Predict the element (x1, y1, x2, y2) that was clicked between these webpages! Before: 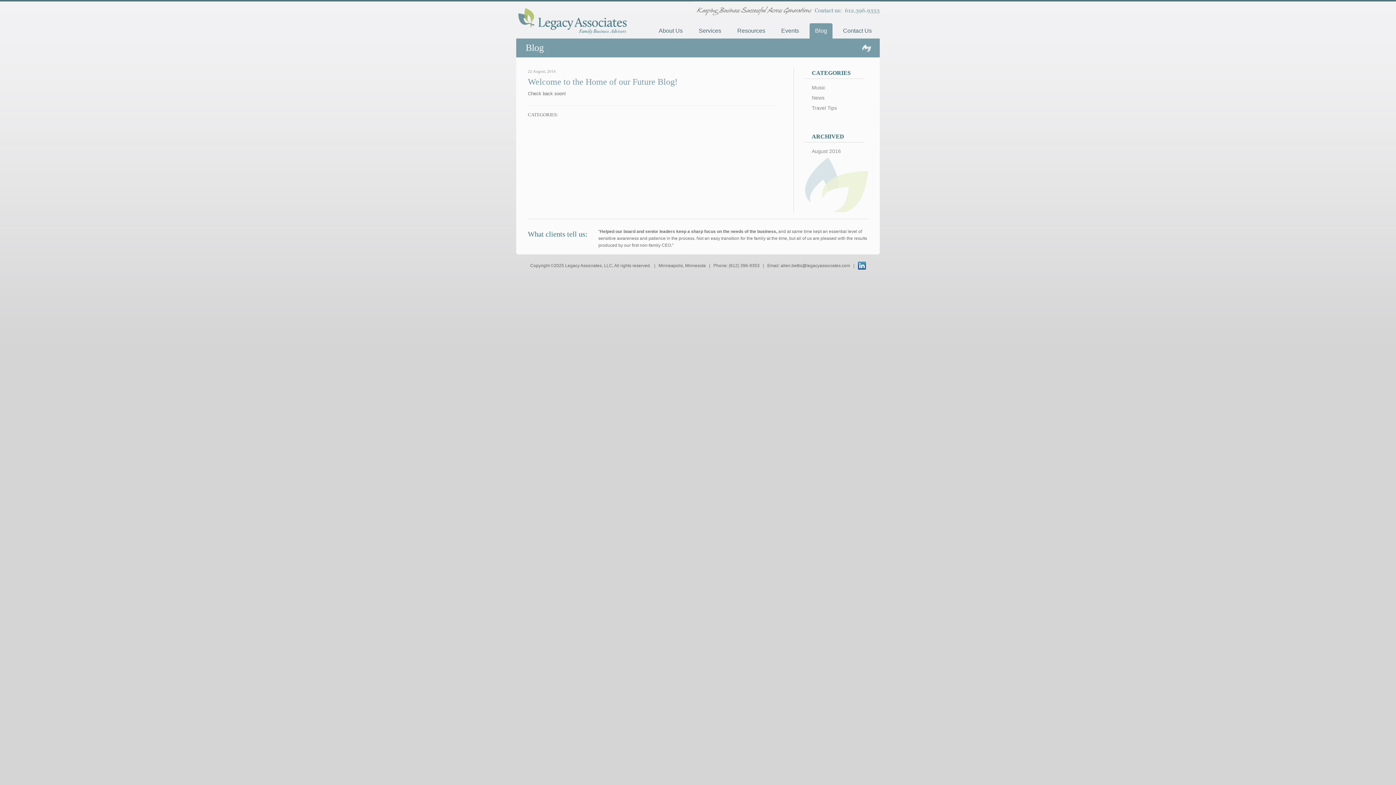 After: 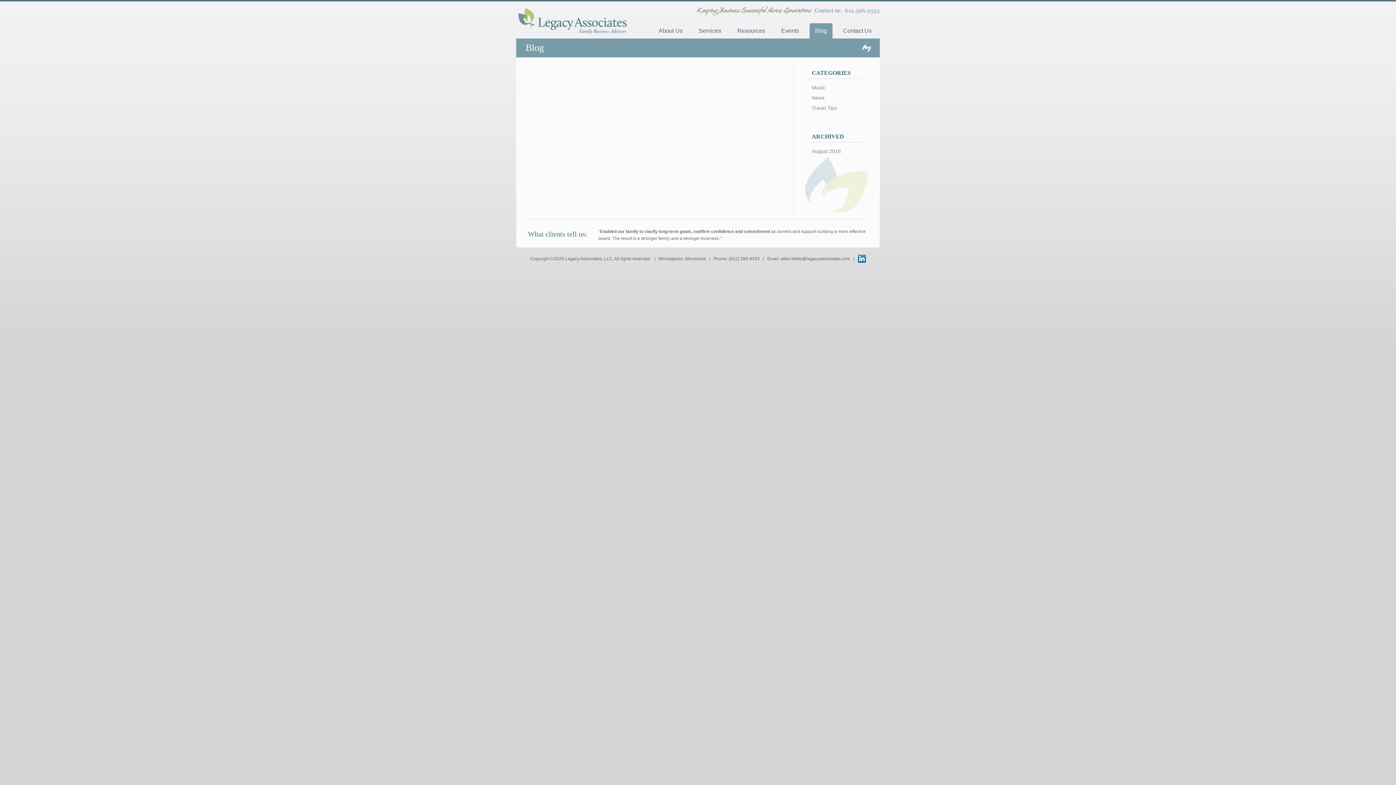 Action: label: Music bbox: (804, 82, 863, 92)